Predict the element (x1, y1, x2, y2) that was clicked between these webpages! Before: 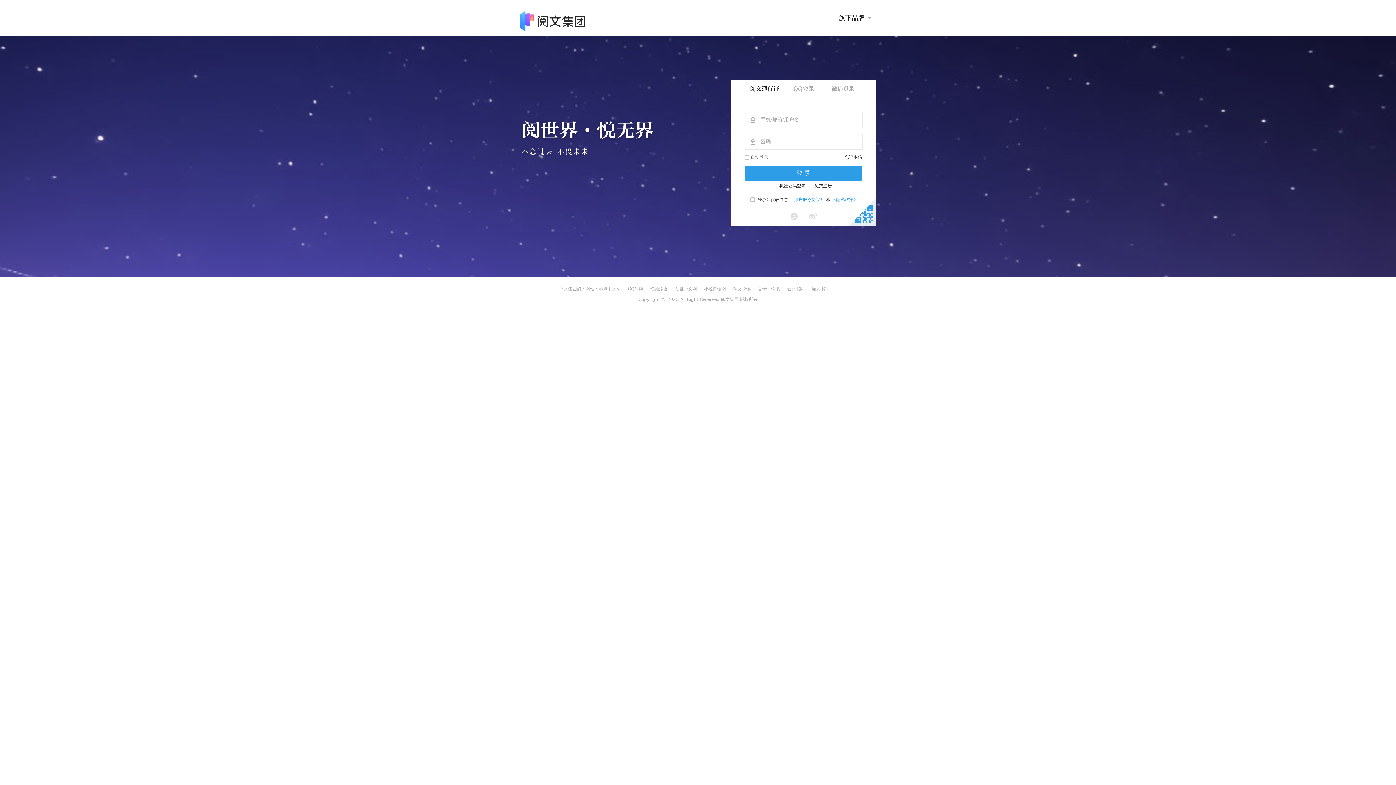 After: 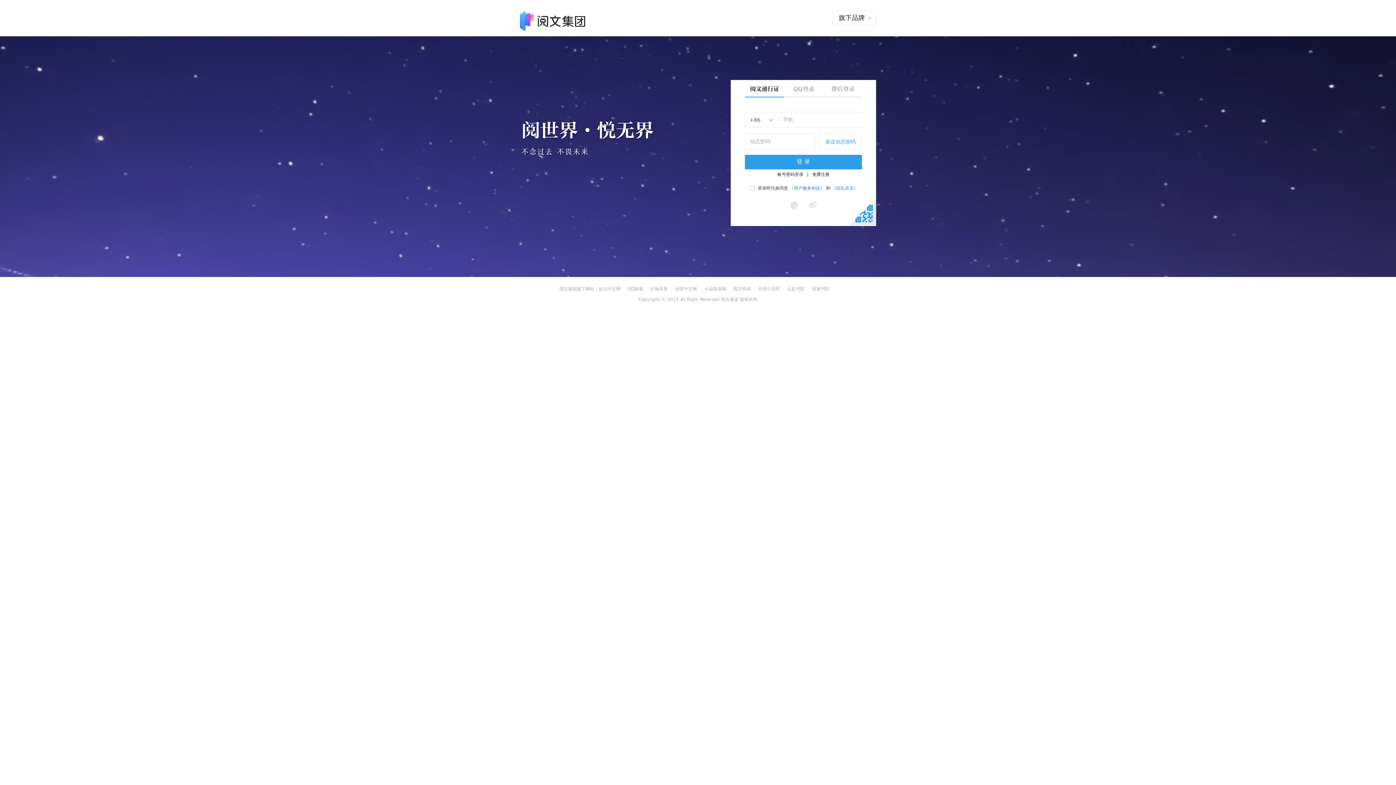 Action: label: 手机验证码登录 bbox: (775, 182, 805, 188)